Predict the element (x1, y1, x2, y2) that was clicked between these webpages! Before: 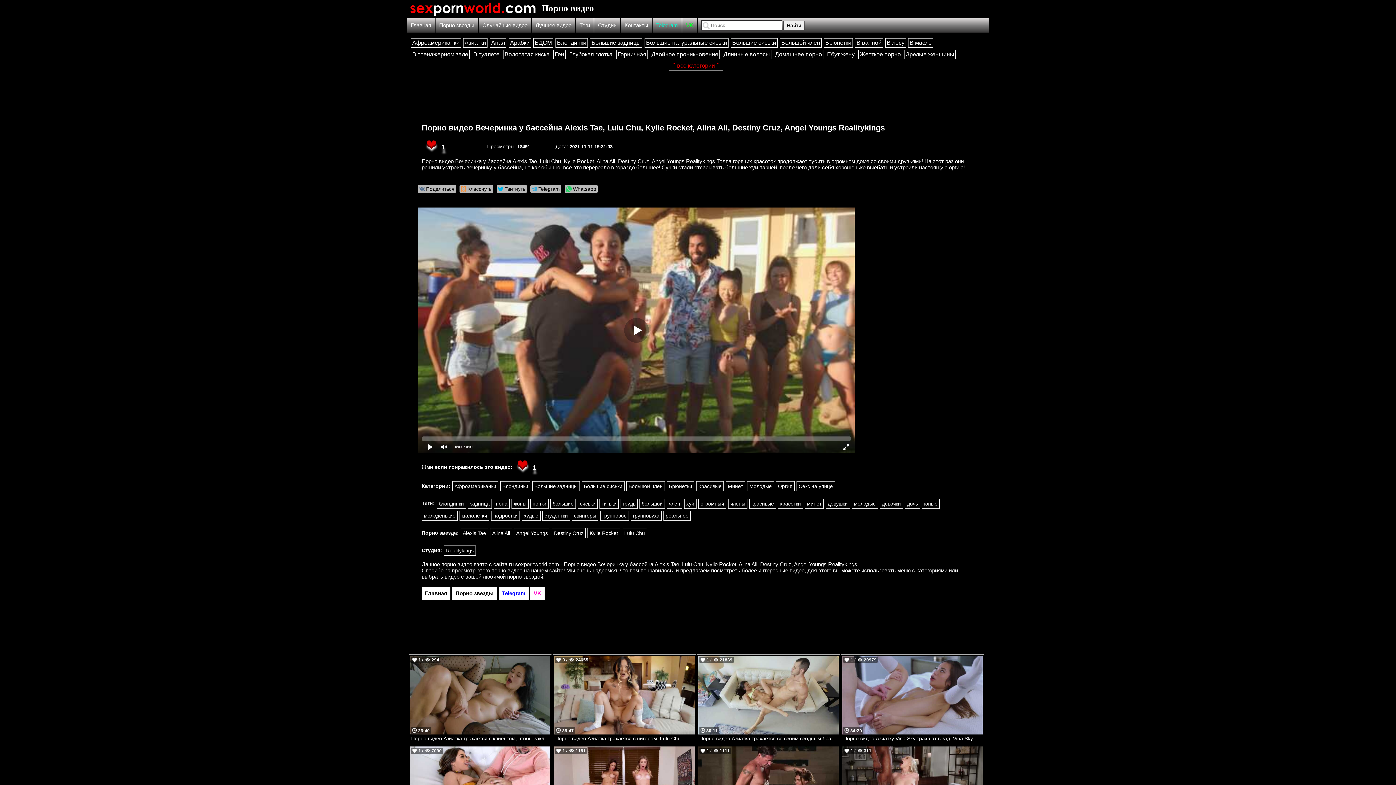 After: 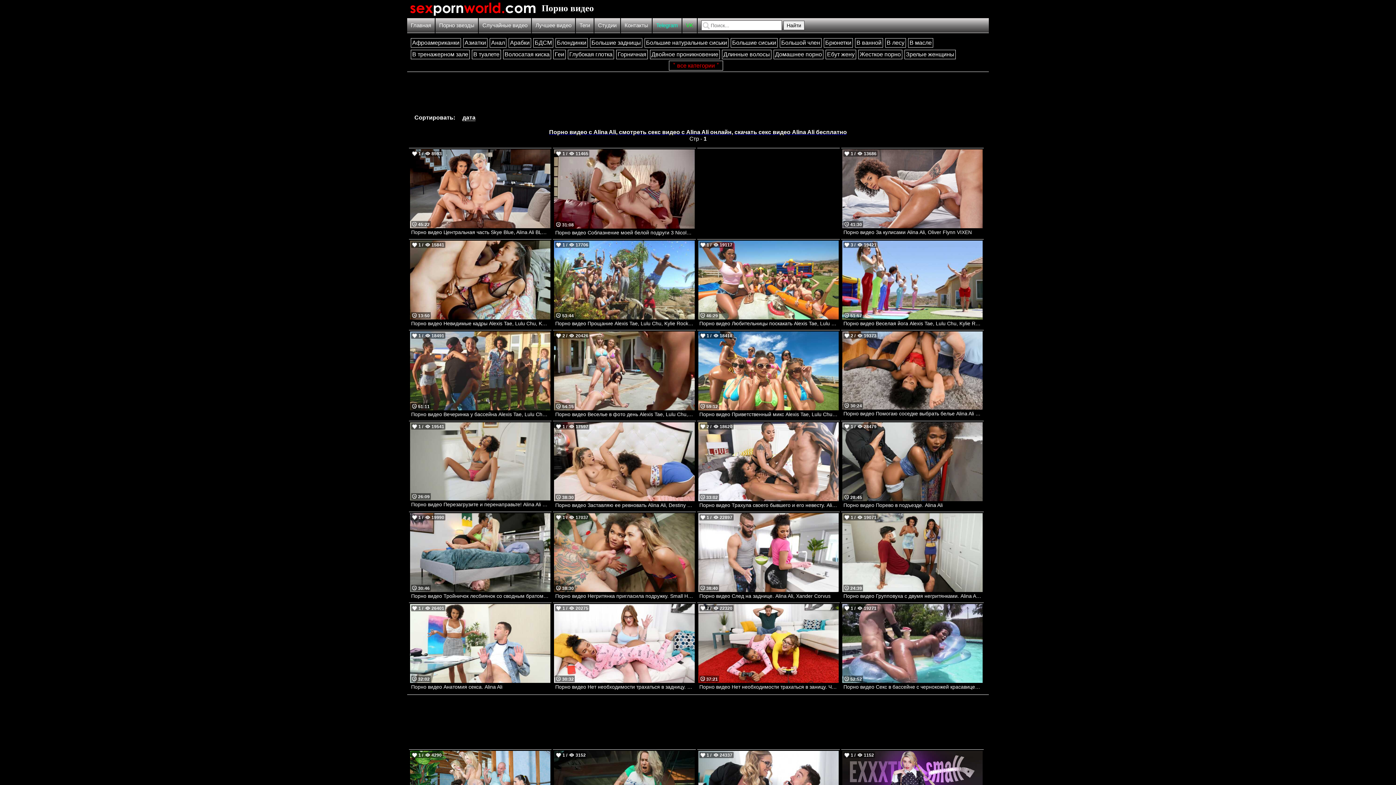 Action: label: Alina Ali bbox: (490, 528, 512, 538)